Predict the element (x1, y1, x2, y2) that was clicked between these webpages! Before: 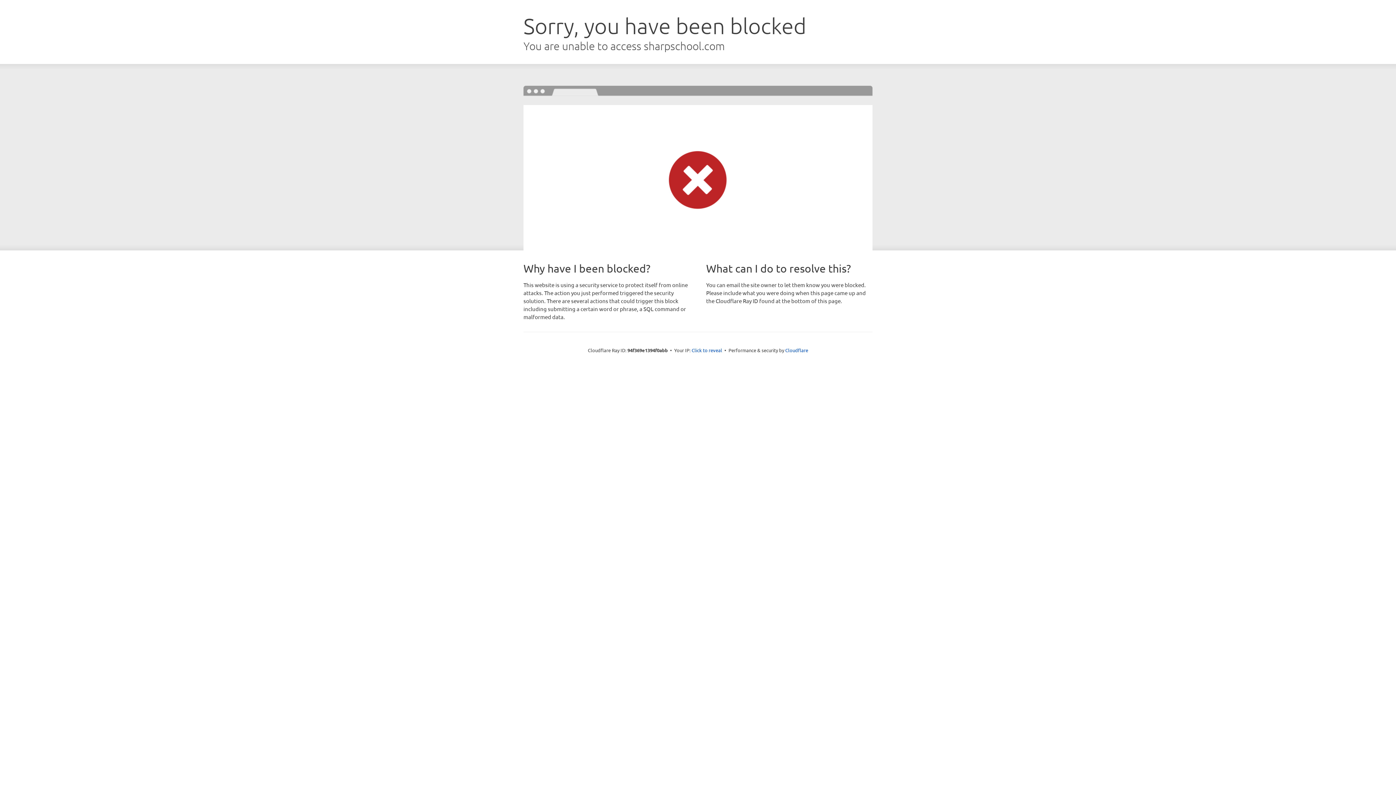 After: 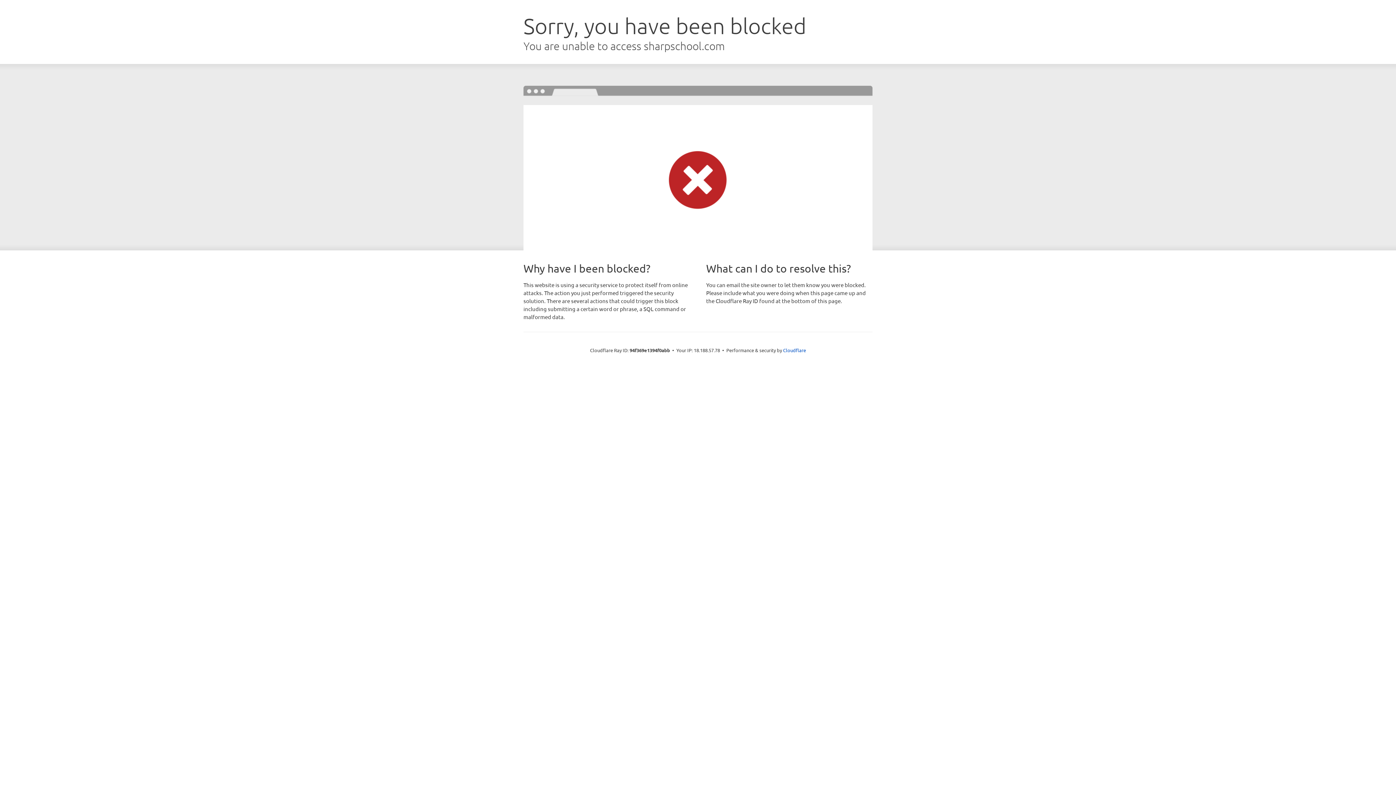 Action: label: Click to reveal bbox: (691, 346, 722, 353)